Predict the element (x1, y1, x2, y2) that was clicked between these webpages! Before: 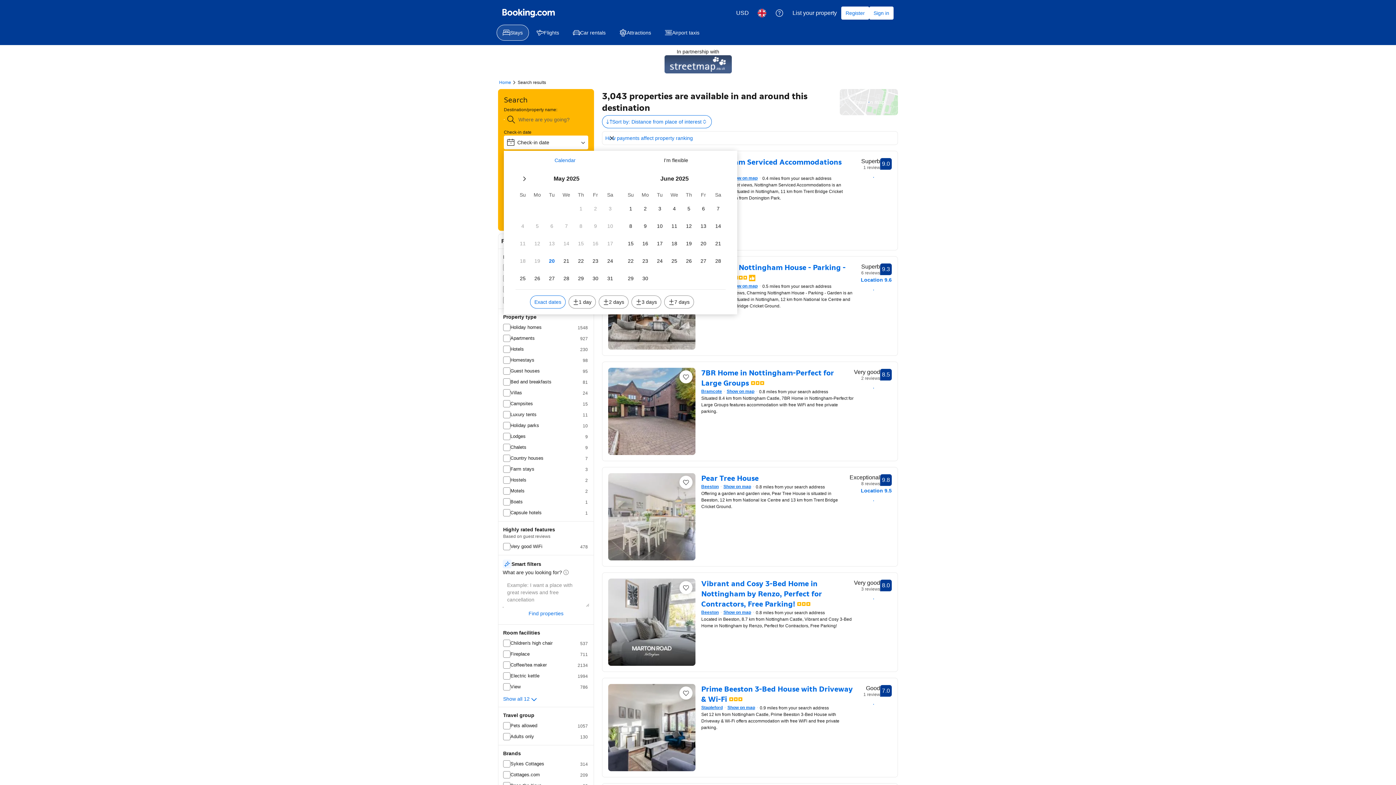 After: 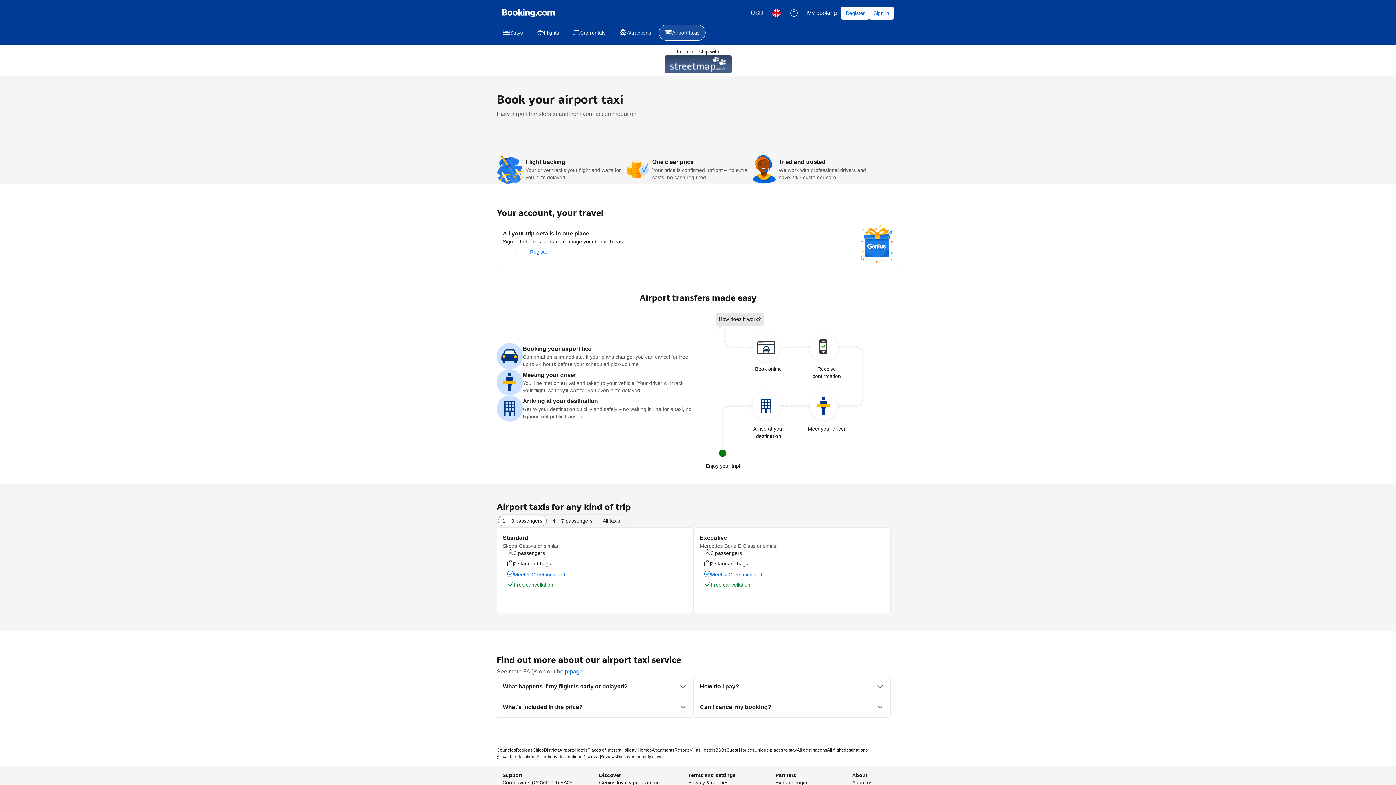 Action: label: Airport taxis bbox: (658, 24, 705, 40)